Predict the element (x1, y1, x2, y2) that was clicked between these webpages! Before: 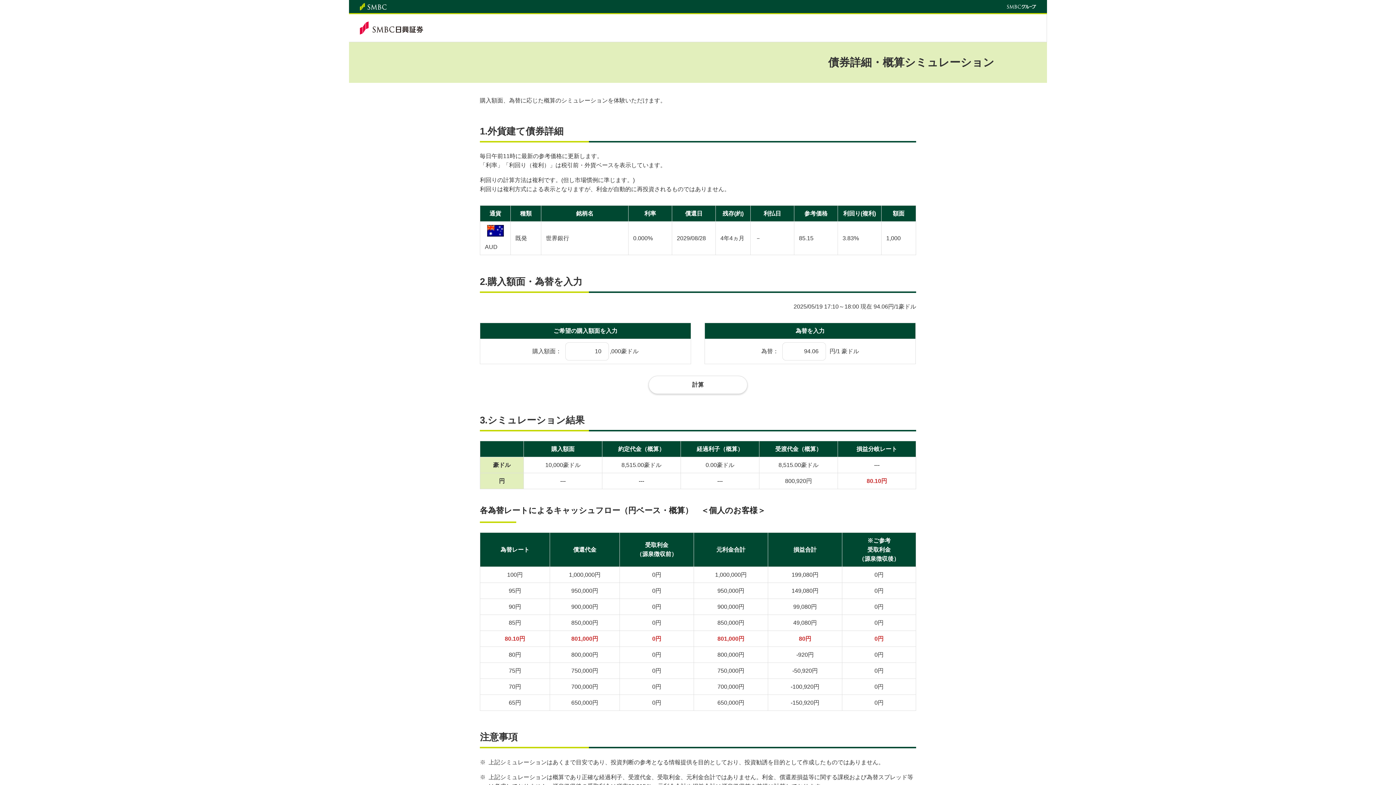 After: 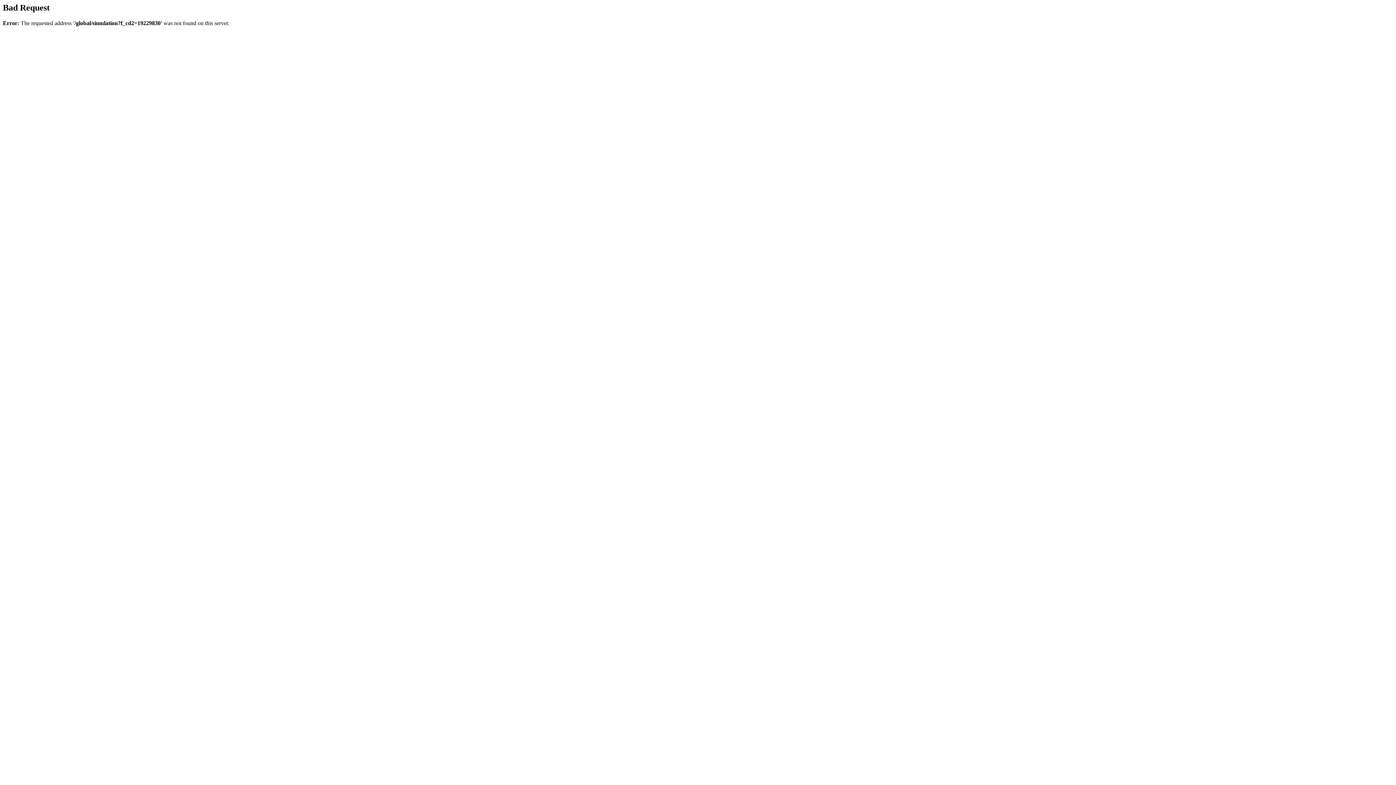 Action: label: 計算 bbox: (648, 376, 747, 394)